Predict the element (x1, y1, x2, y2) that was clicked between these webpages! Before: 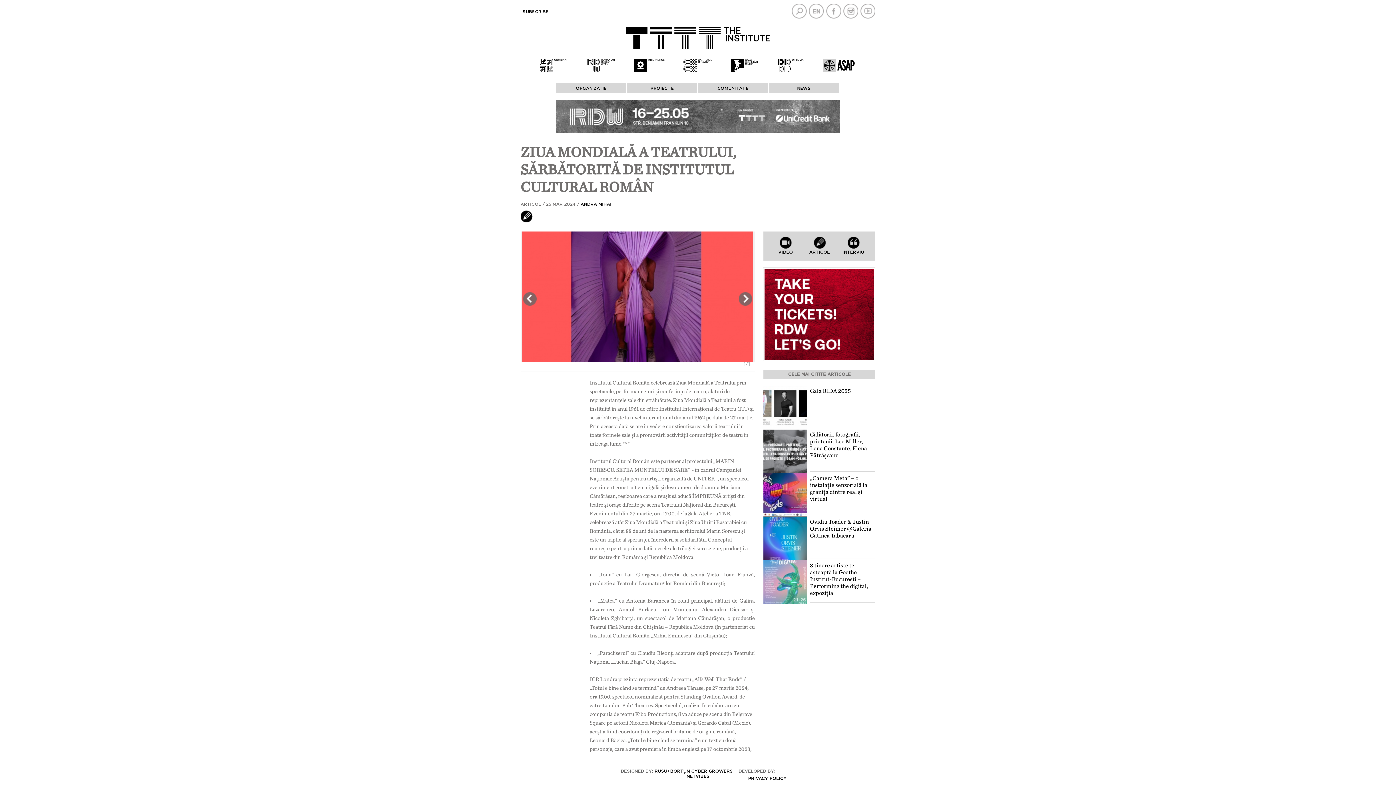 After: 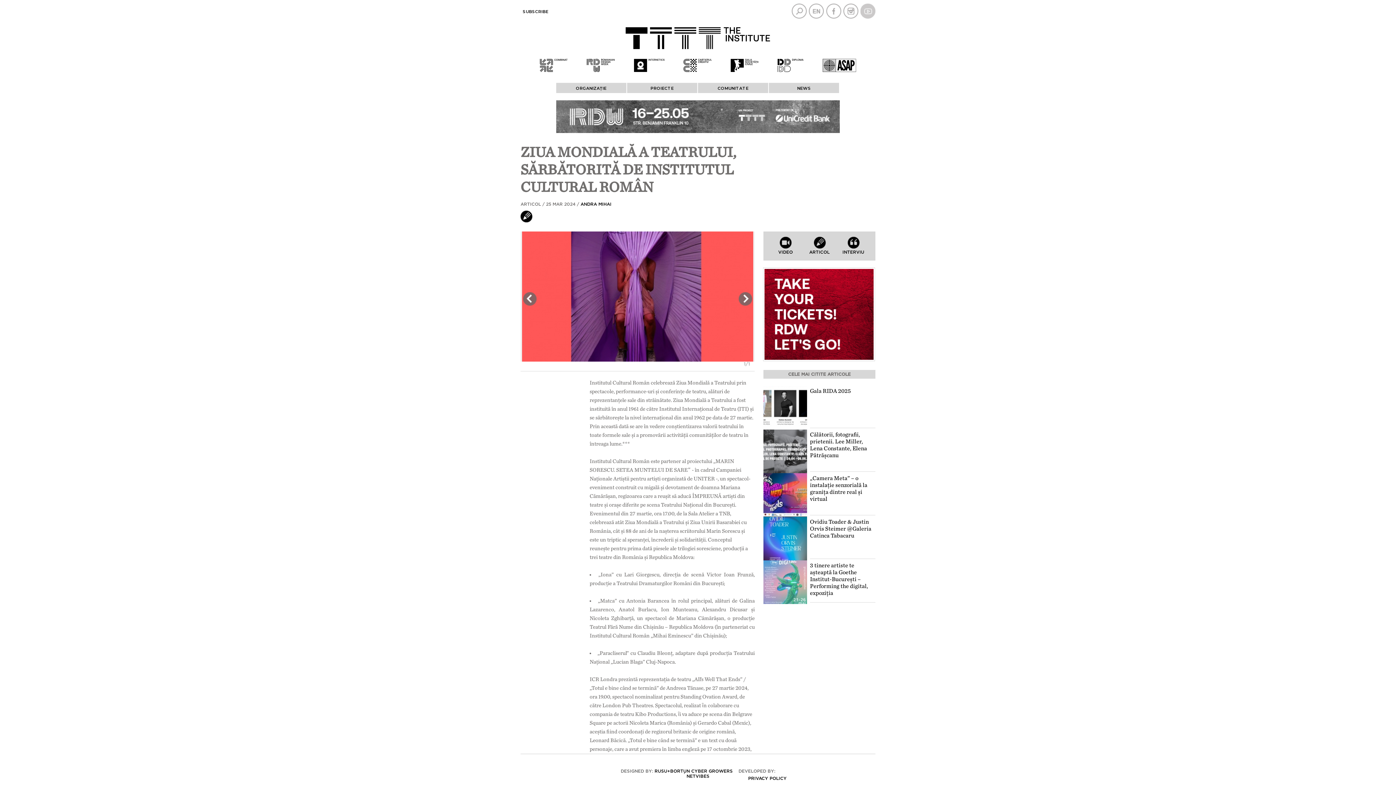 Action: bbox: (860, 3, 875, 18)